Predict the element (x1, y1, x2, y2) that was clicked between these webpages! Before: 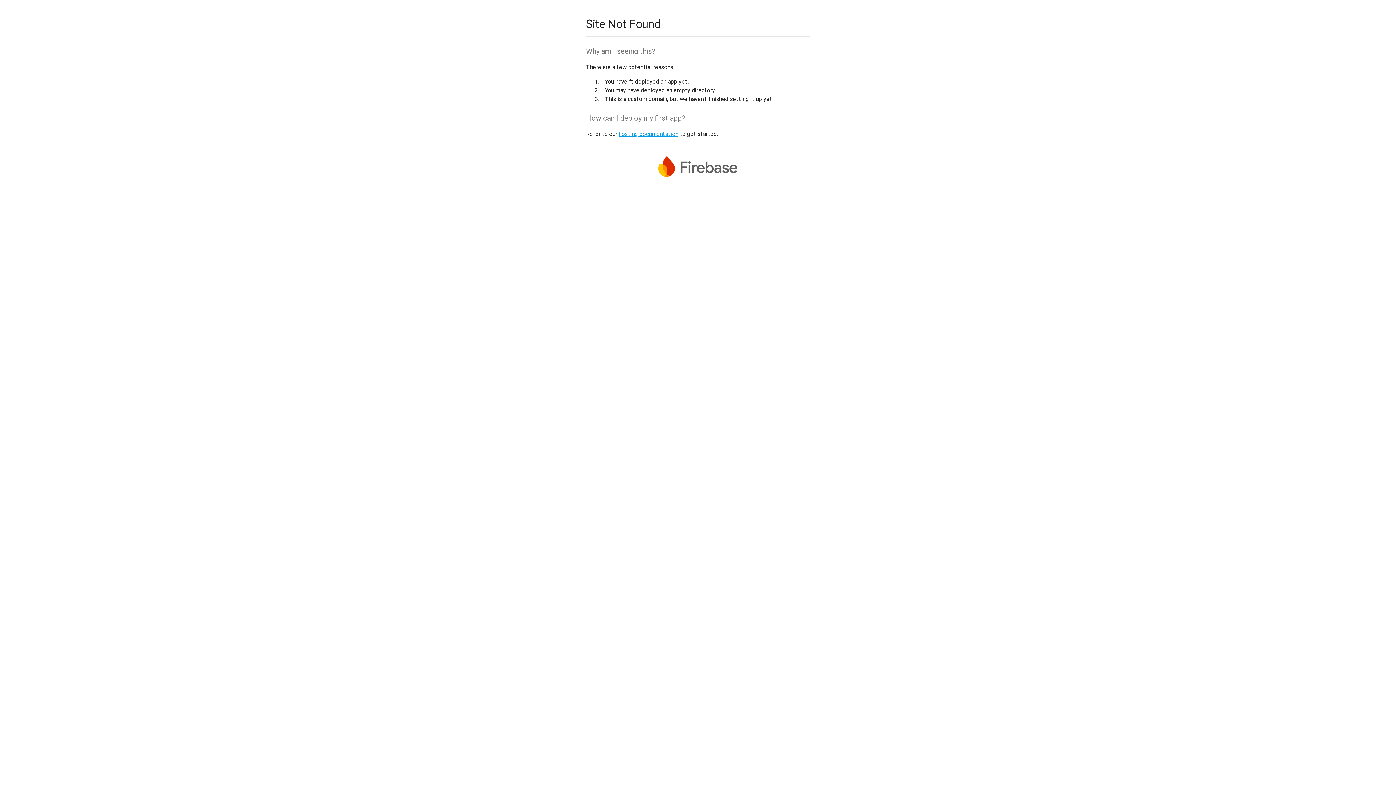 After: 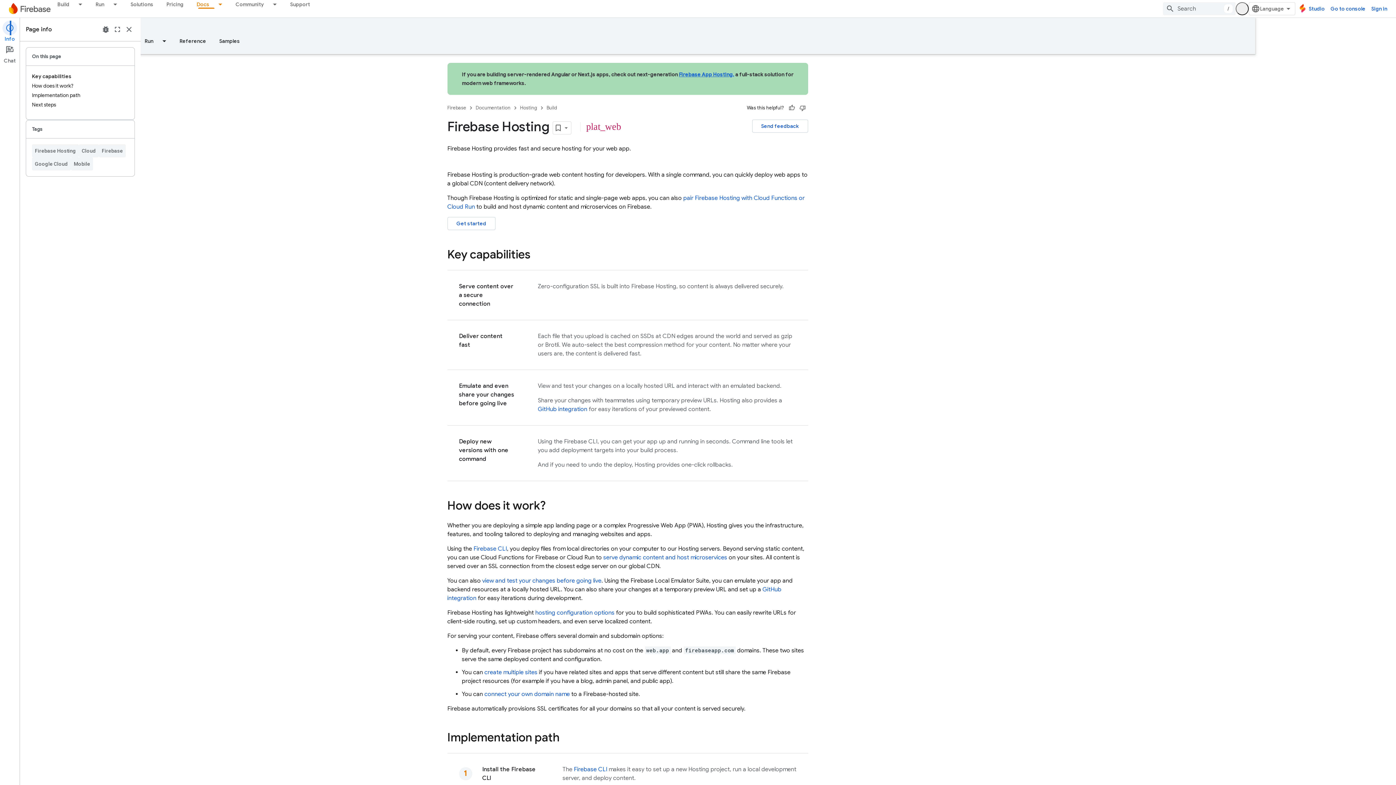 Action: bbox: (618, 130, 678, 137) label: hosting documentation